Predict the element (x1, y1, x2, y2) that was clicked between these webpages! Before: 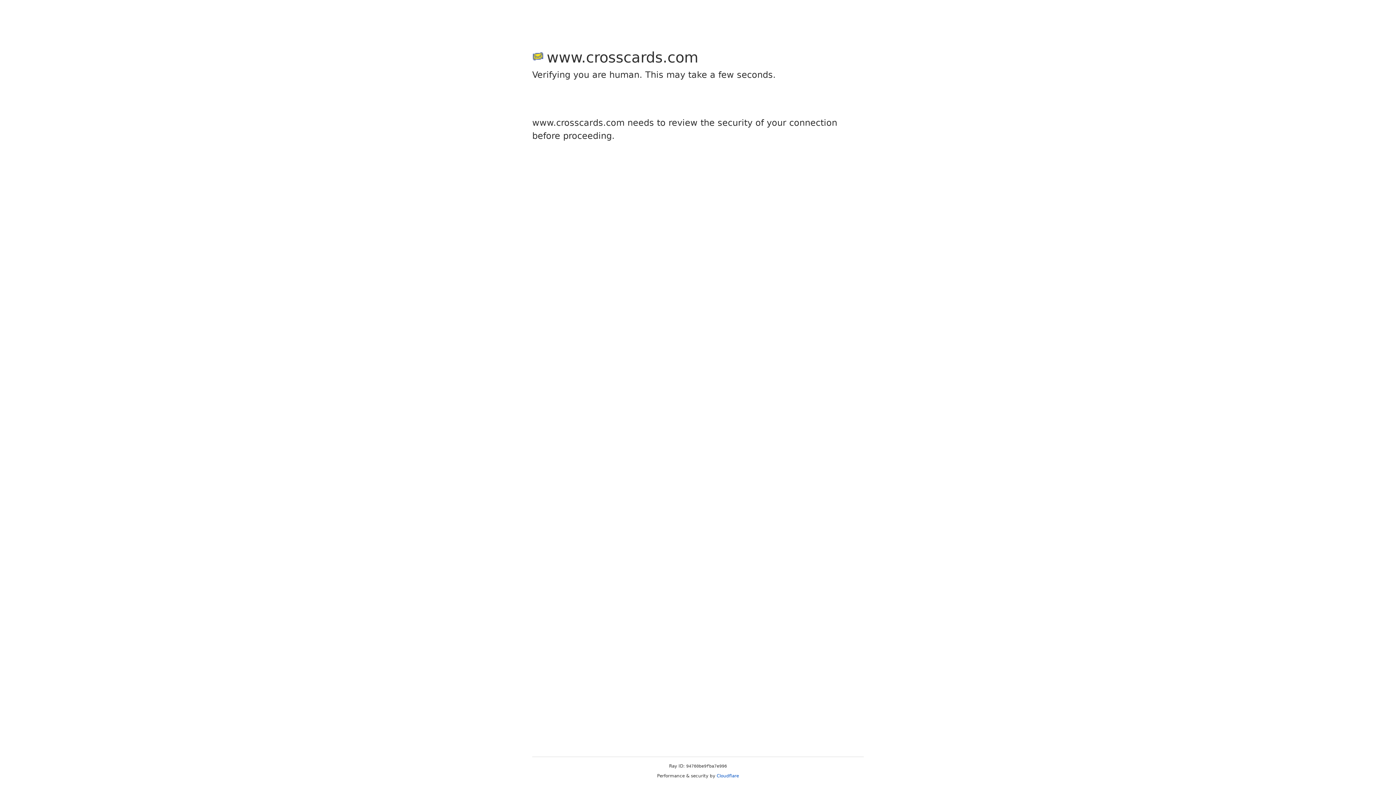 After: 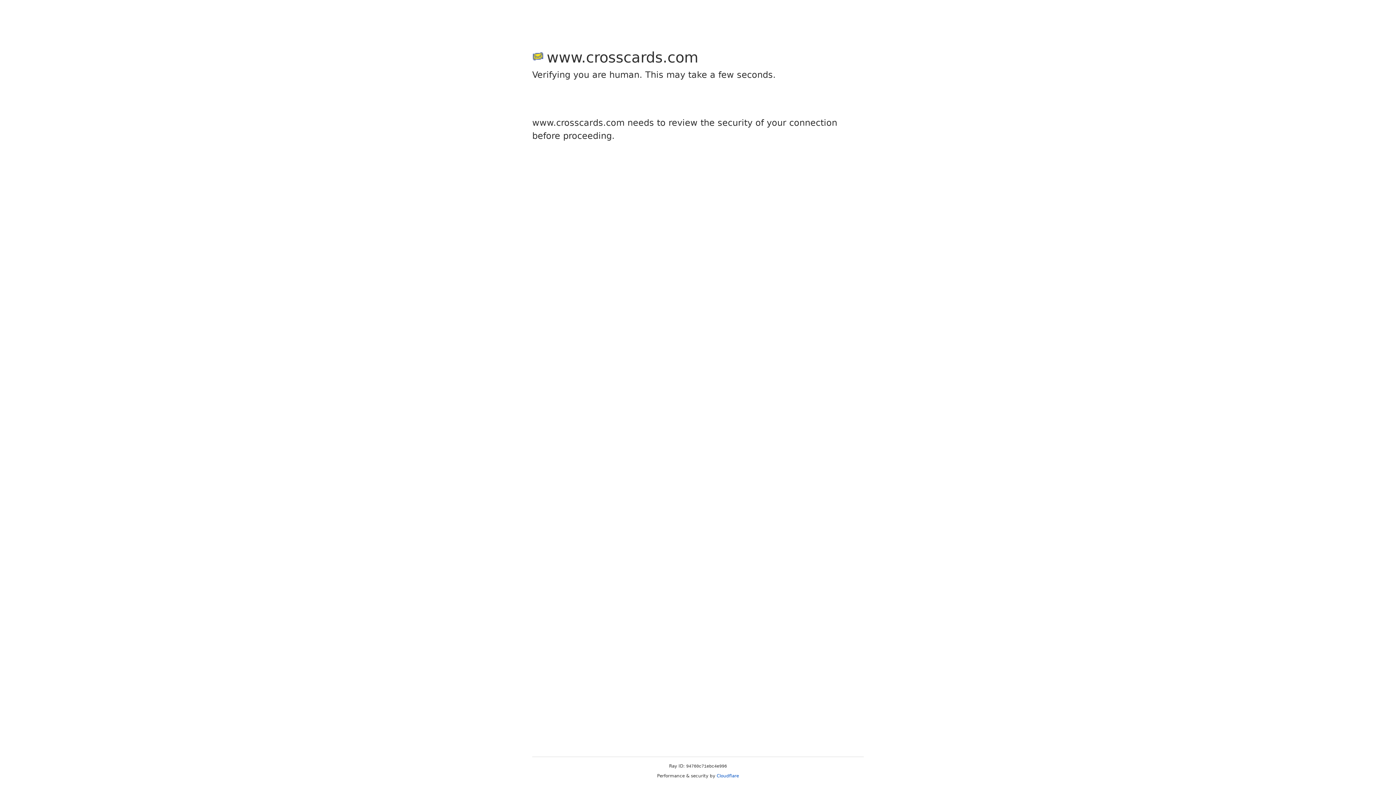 Action: label: Cloudflare bbox: (716, 773, 739, 778)